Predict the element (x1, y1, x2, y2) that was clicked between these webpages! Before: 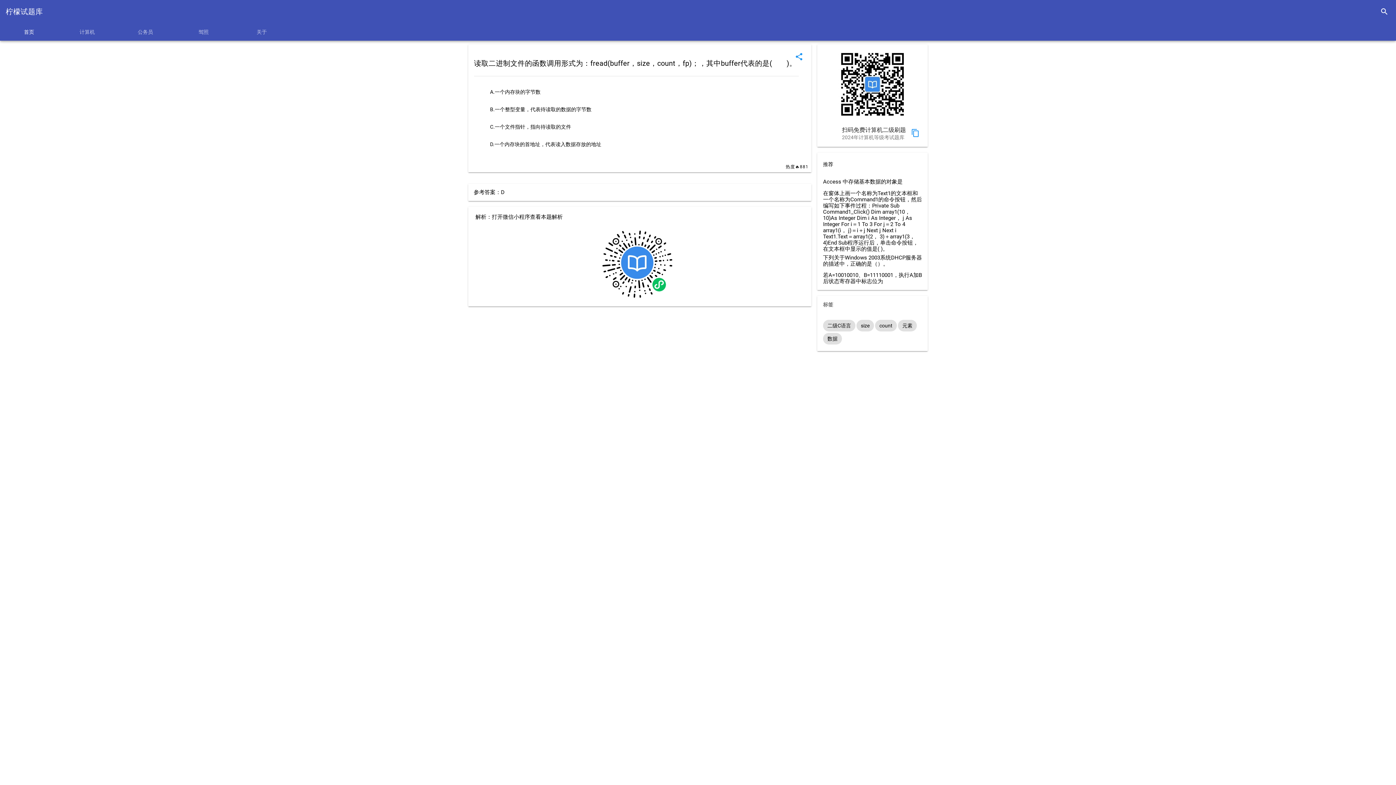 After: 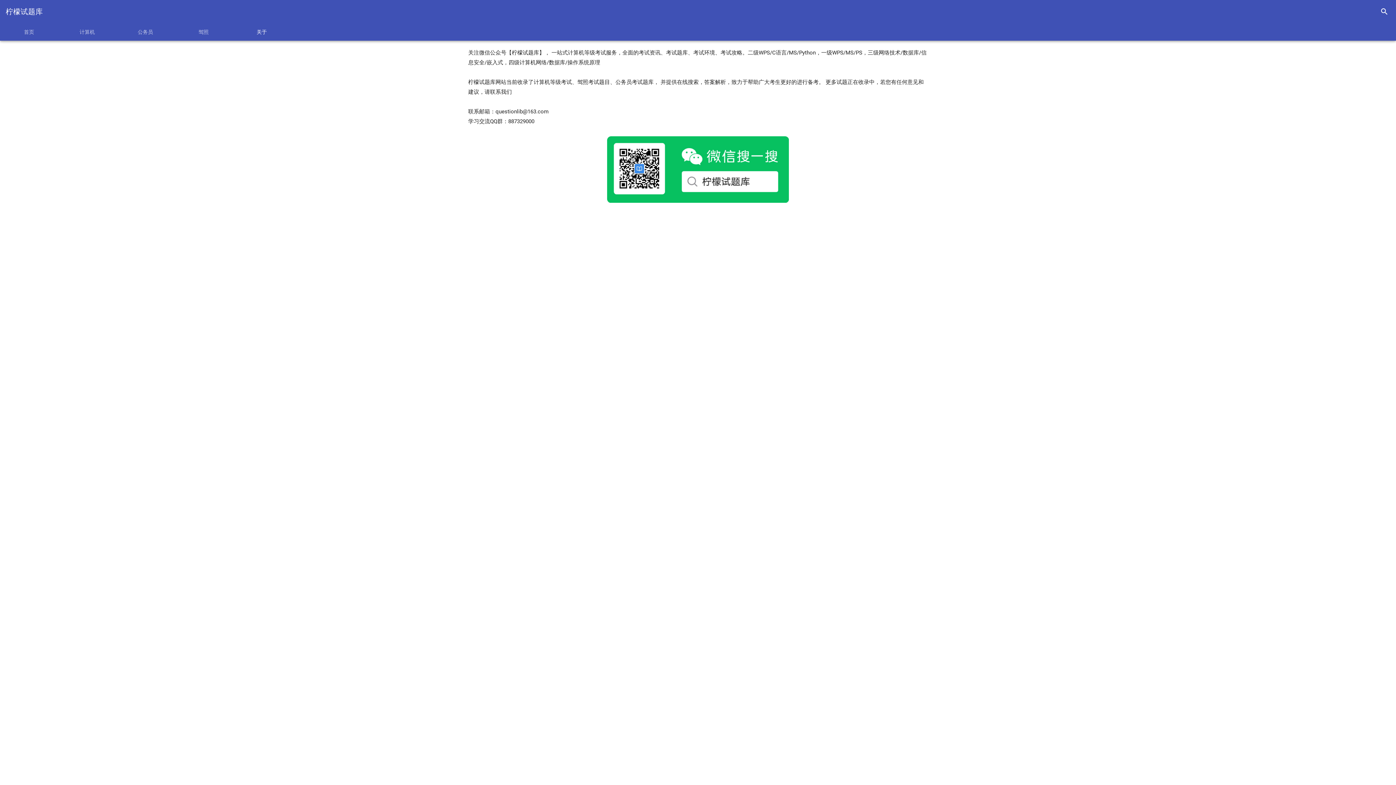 Action: label: 关于 bbox: (232, 23, 290, 40)